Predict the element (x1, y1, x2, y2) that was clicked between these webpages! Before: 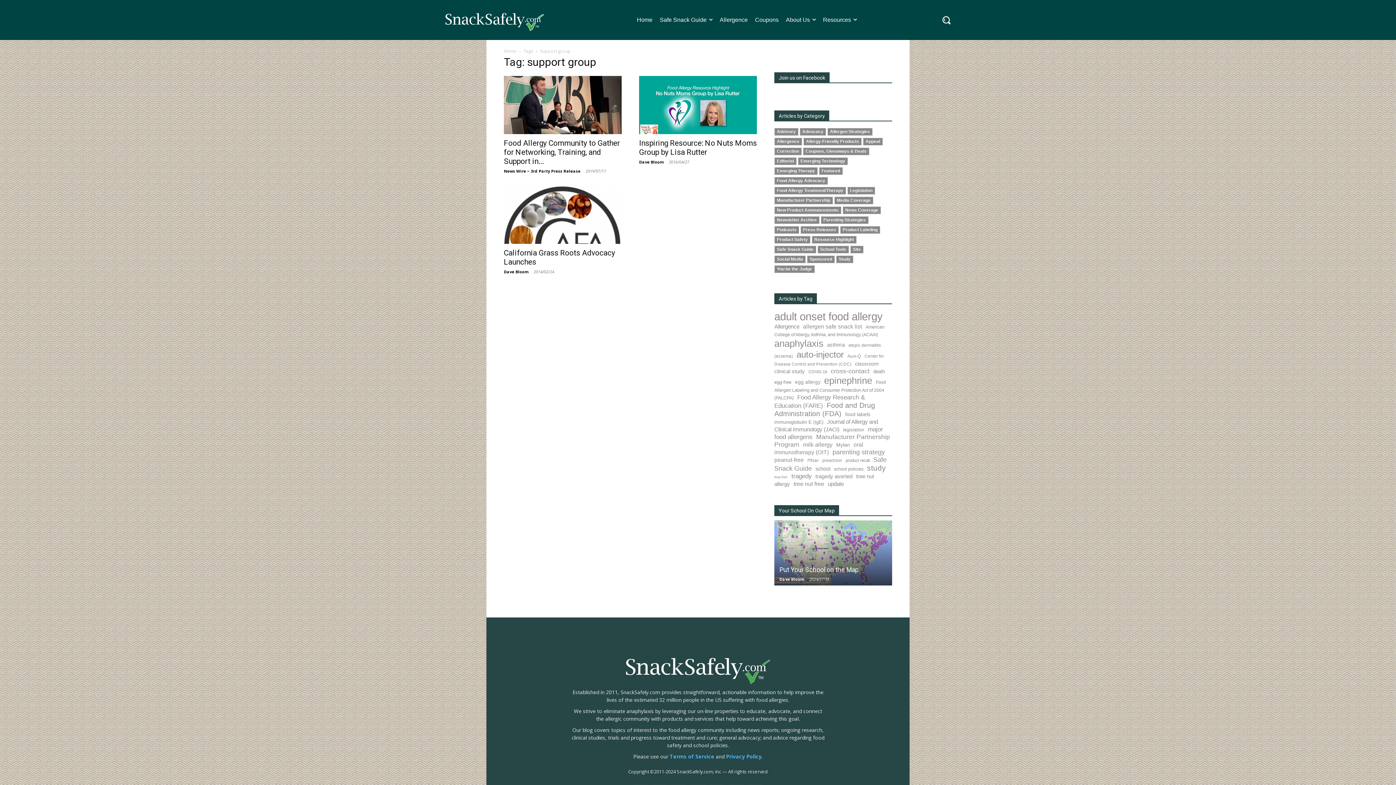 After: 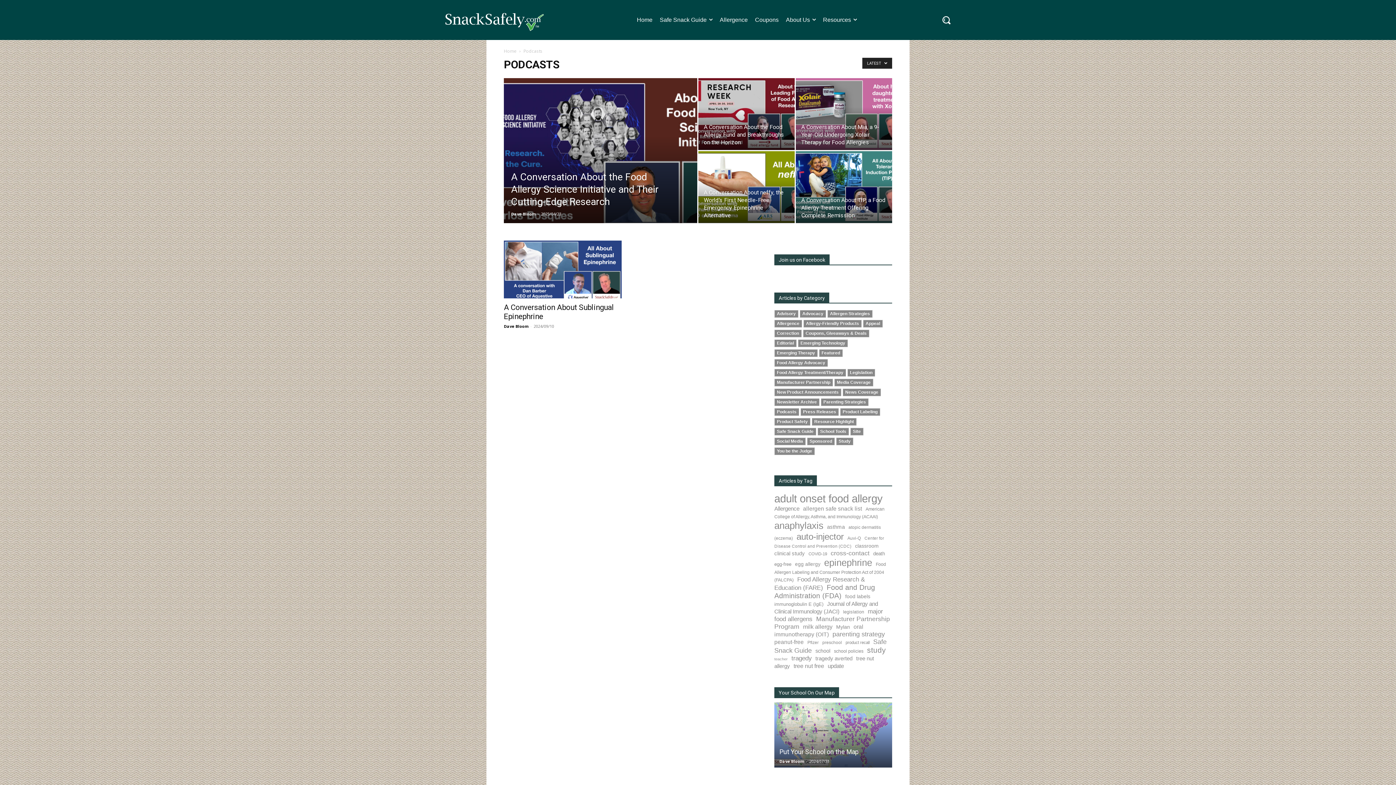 Action: label: Podcasts bbox: (777, 227, 796, 232)